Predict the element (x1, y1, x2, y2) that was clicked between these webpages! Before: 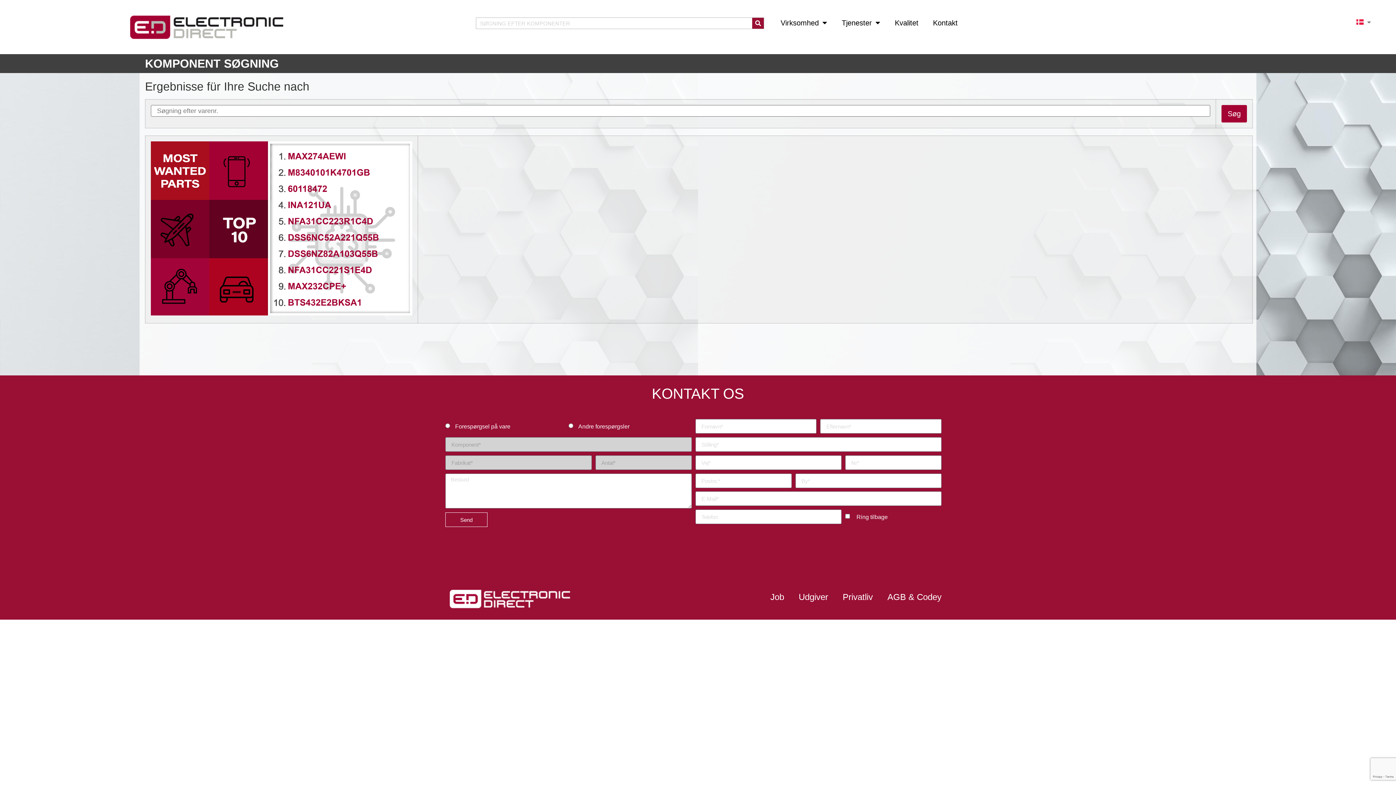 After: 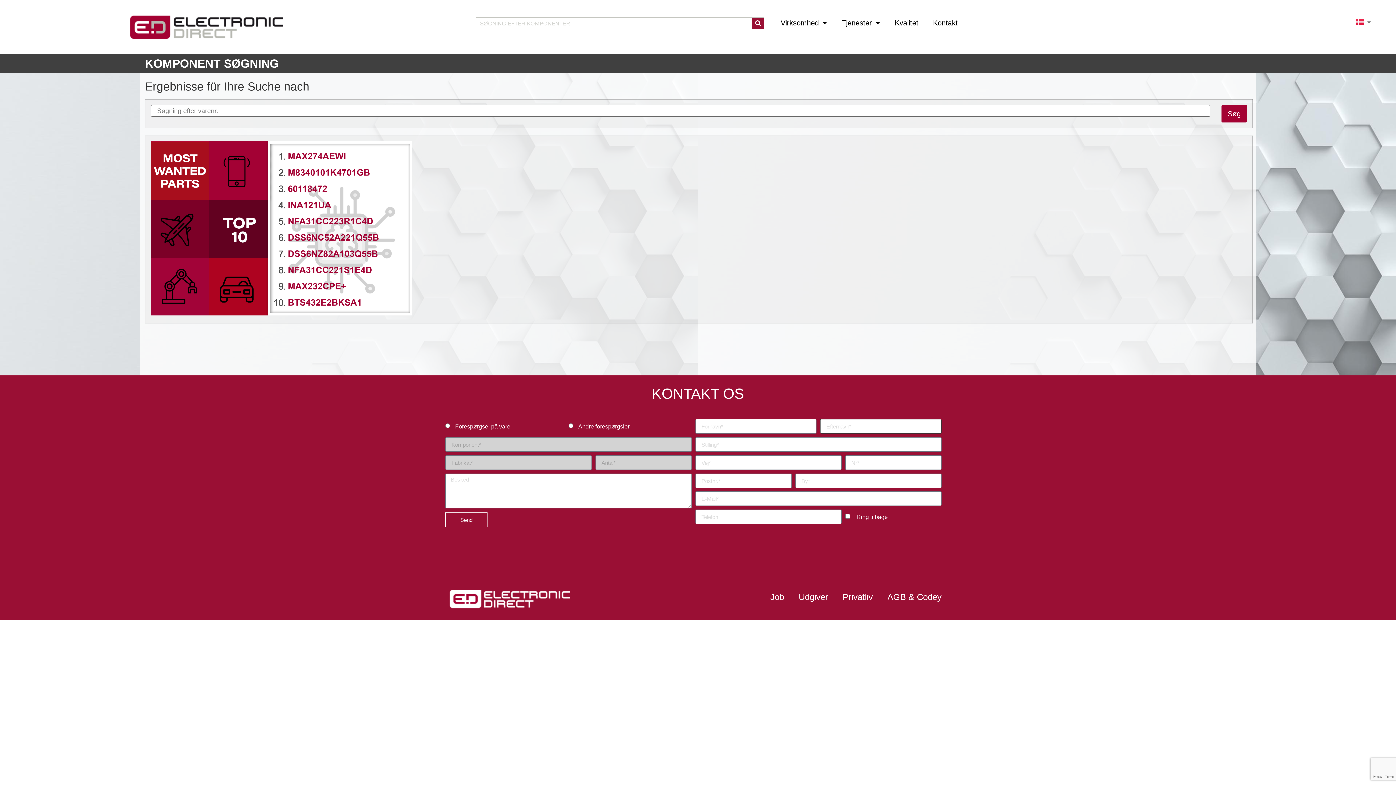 Action: bbox: (445, 512, 487, 527) label: Send